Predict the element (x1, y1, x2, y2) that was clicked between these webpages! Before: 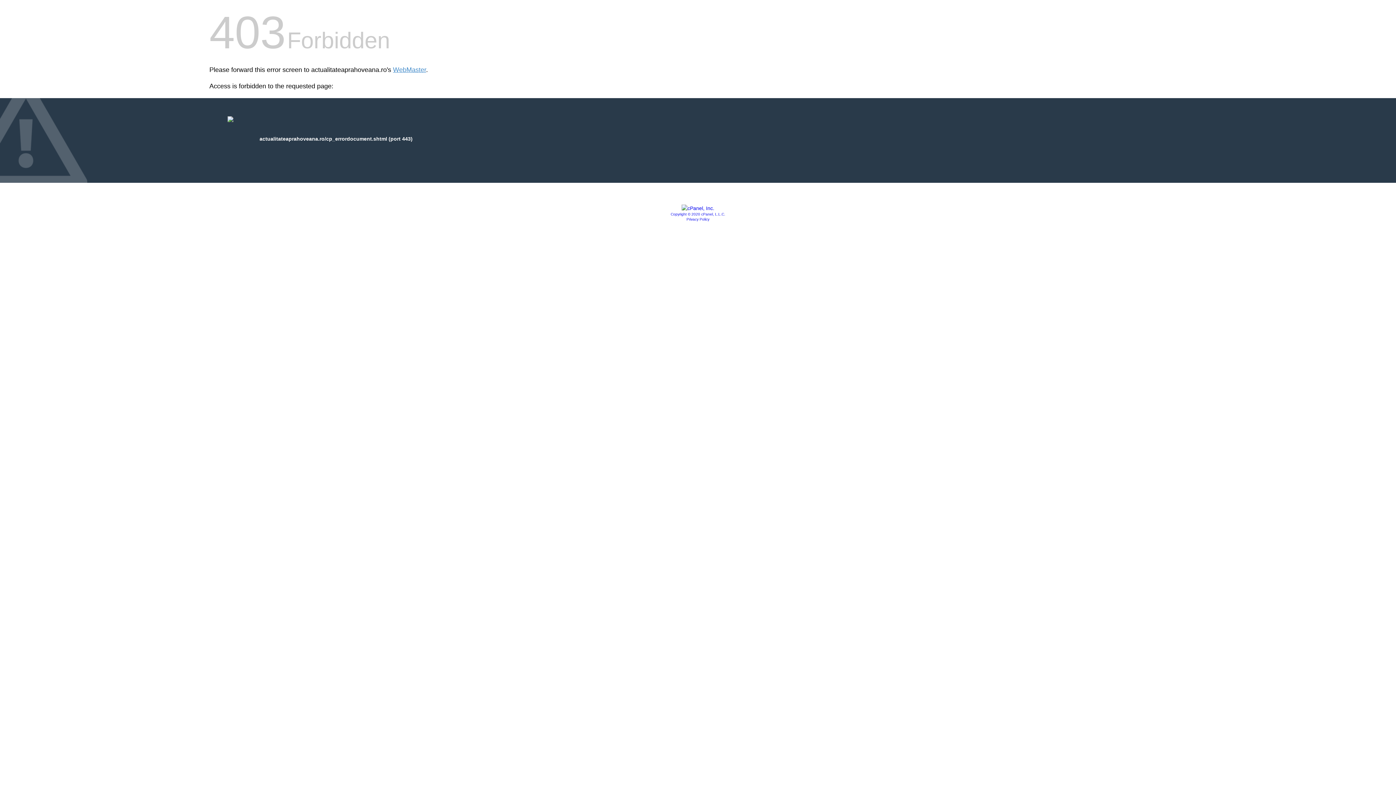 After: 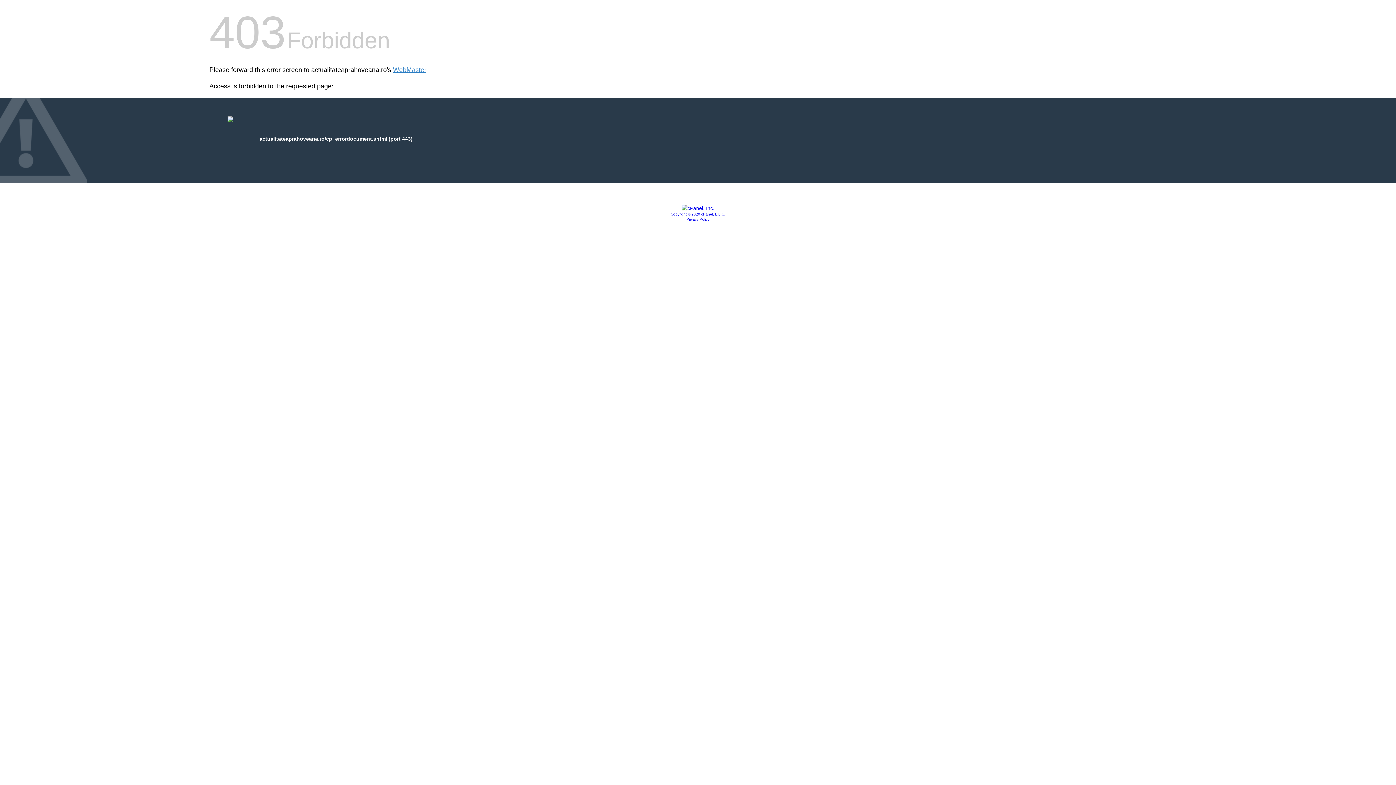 Action: bbox: (681, 205, 714, 211)